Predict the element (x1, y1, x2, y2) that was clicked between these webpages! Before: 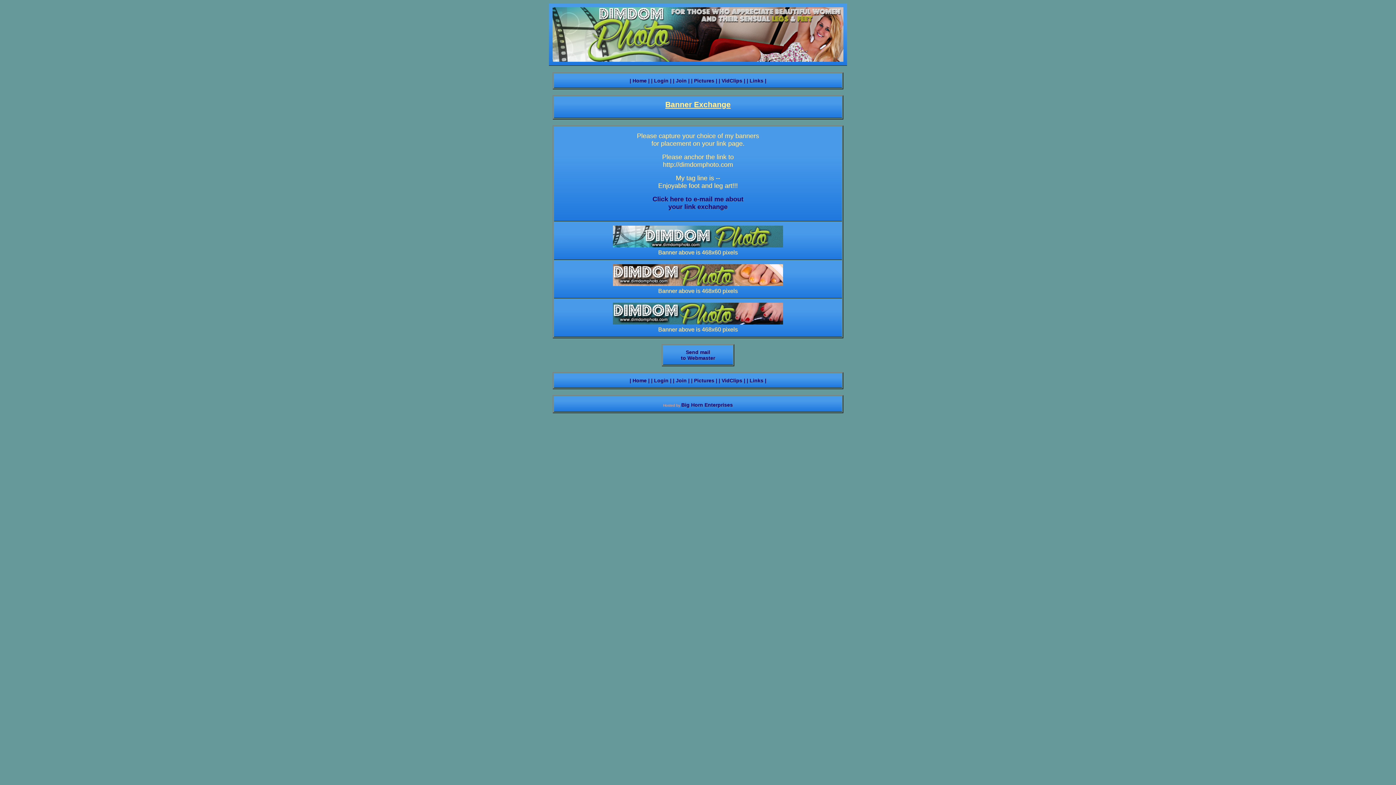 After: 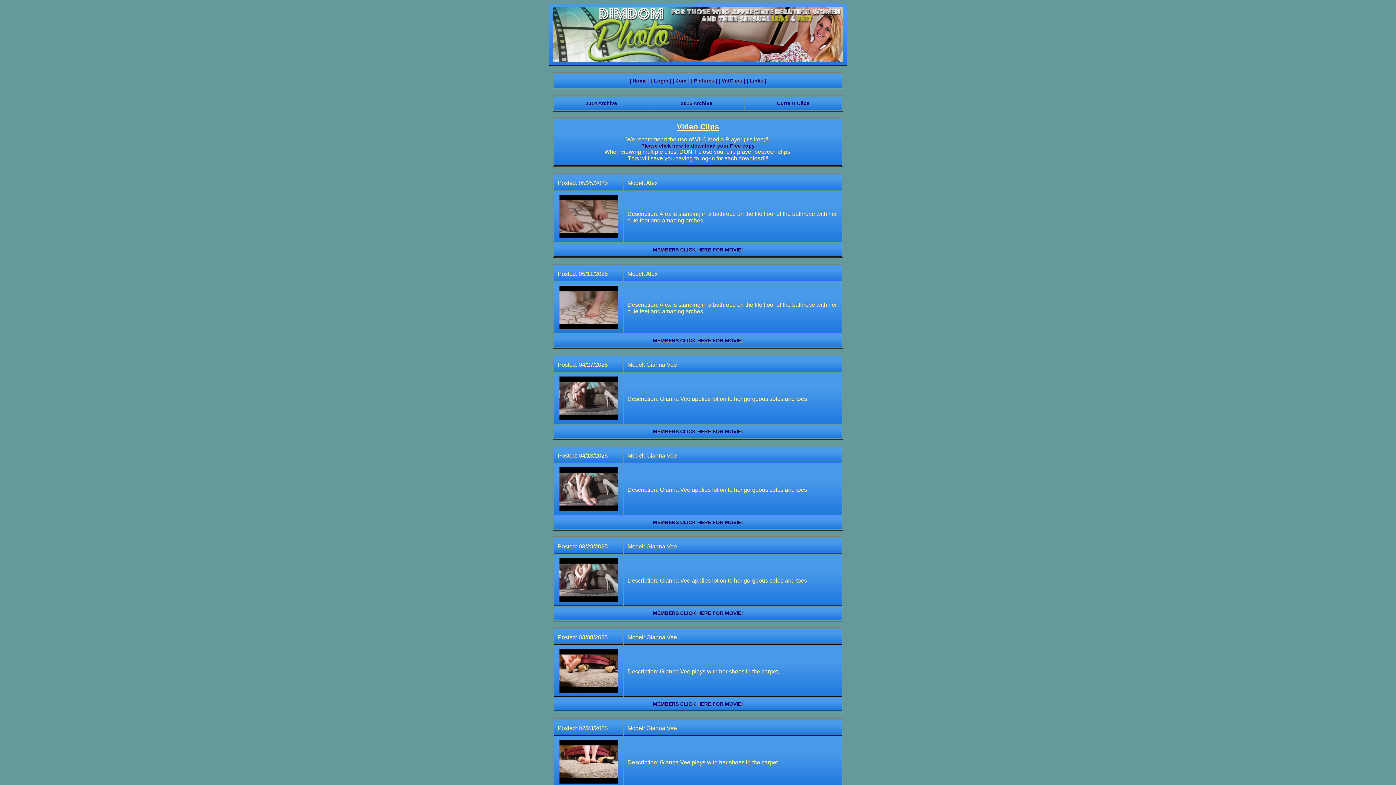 Action: bbox: (718, 377, 745, 383) label: | VidClips |